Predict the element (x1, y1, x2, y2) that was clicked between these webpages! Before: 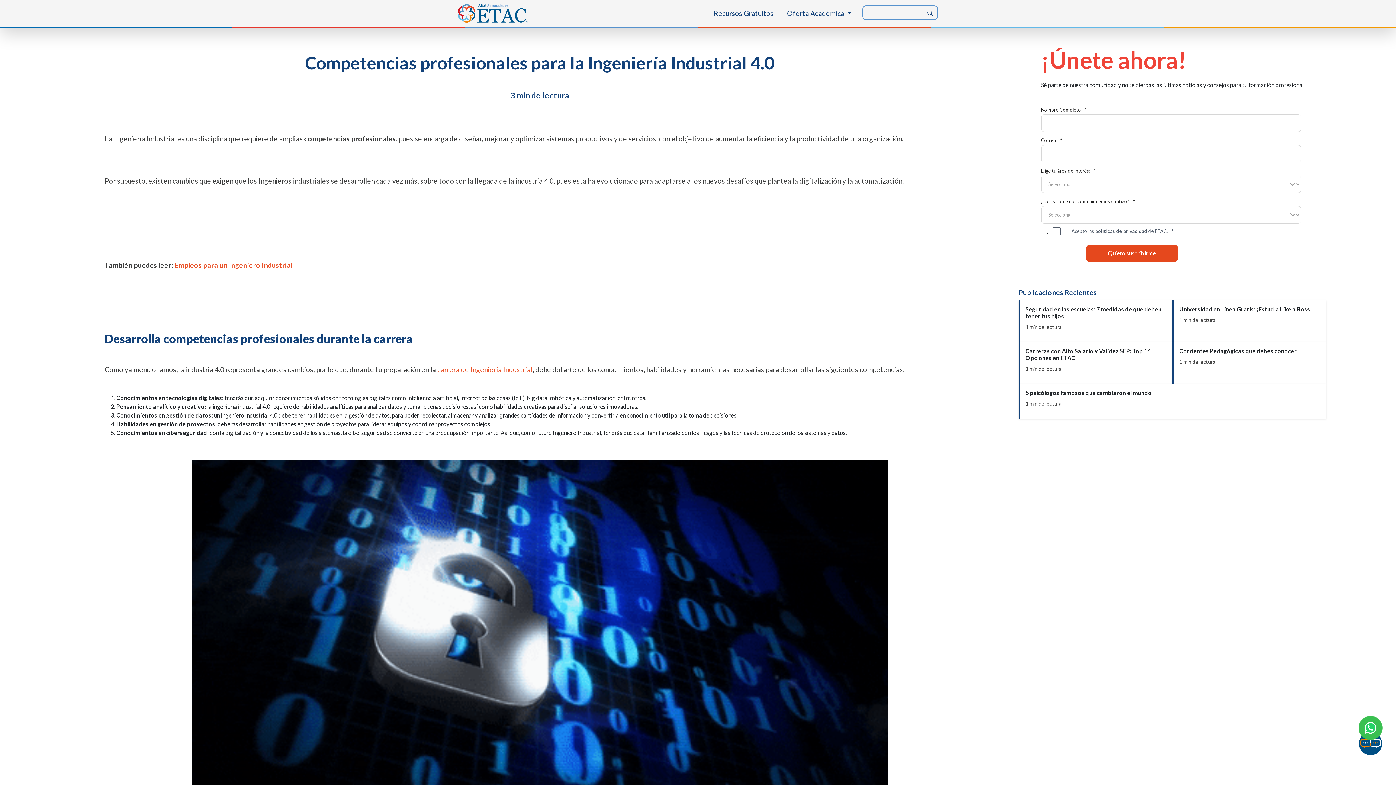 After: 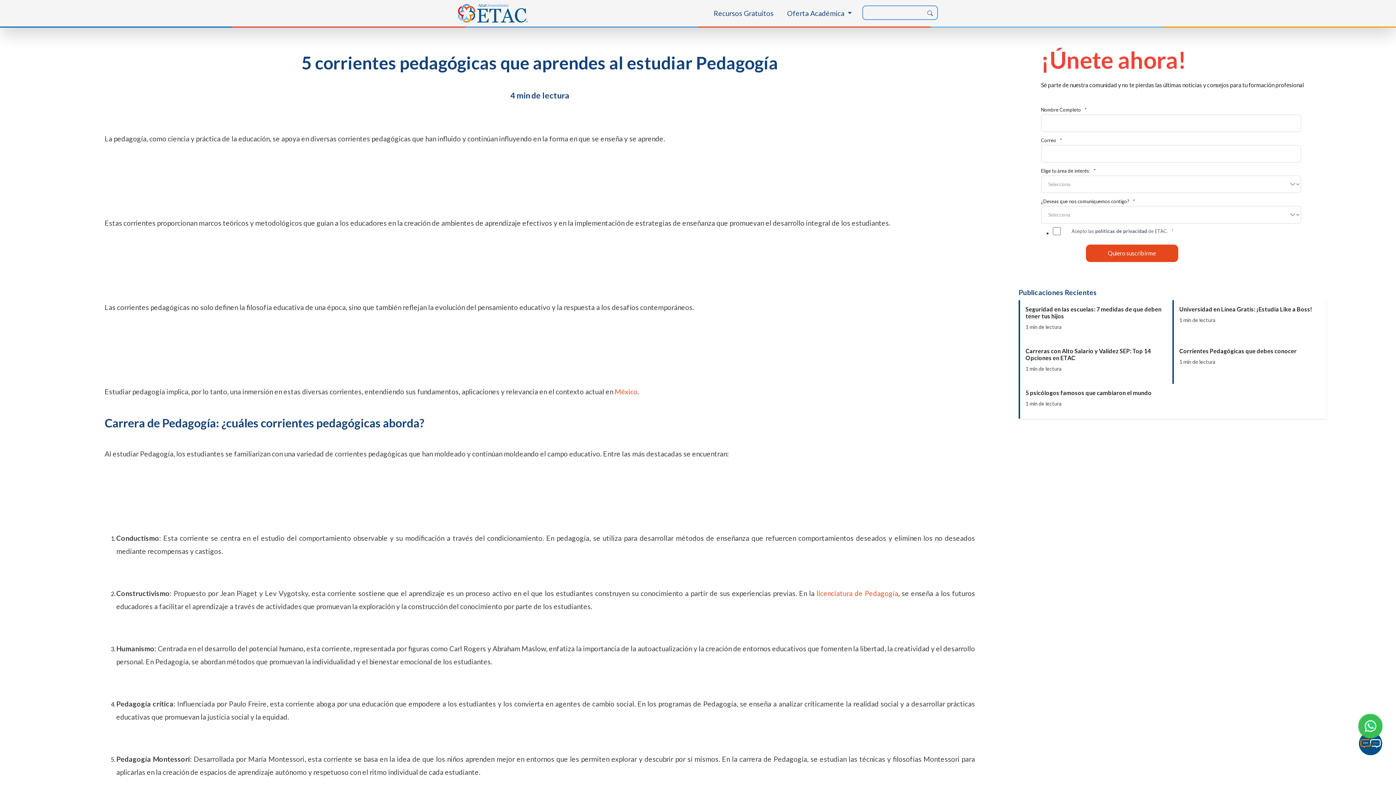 Action: bbox: (1172, 342, 1326, 384) label: Corrientes Pedagógicas que debes conocer

1 min de lectura